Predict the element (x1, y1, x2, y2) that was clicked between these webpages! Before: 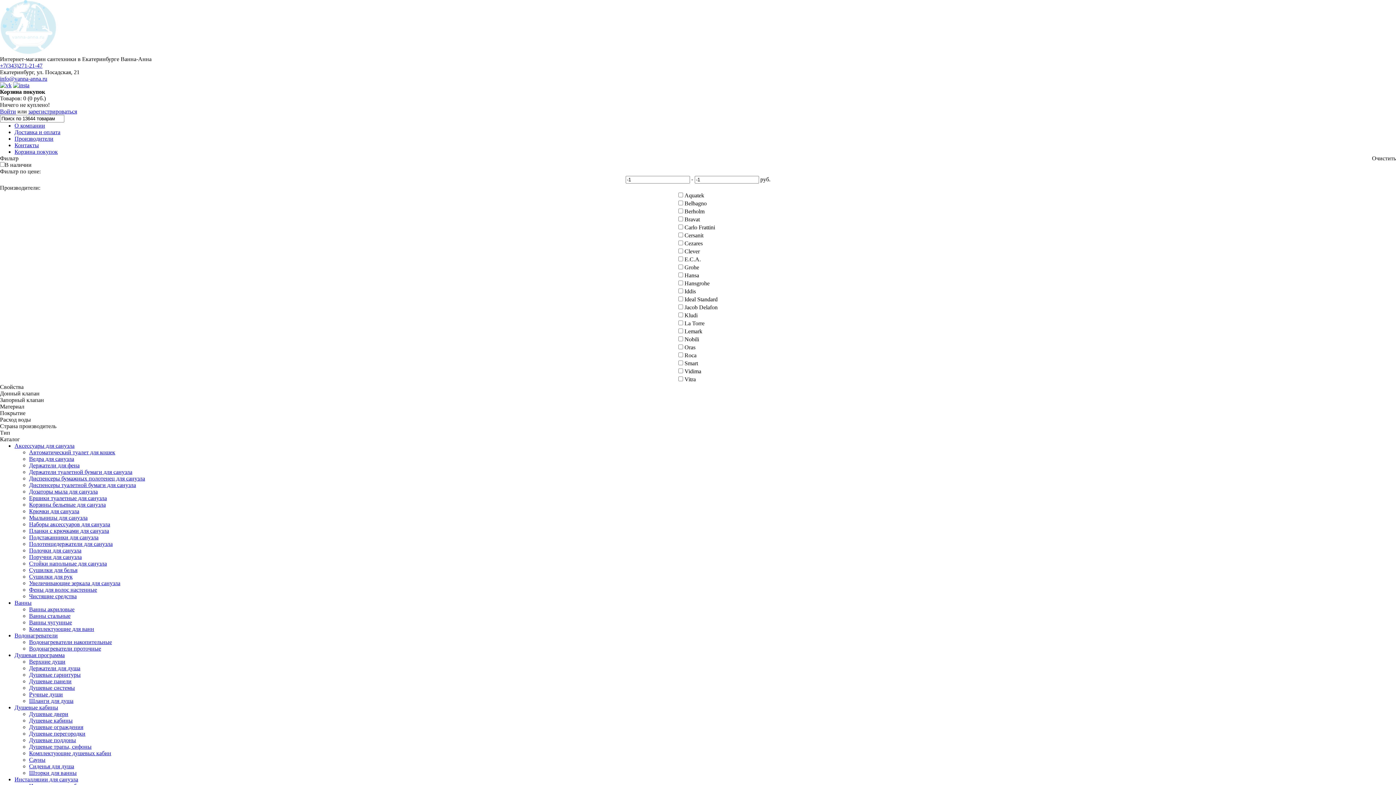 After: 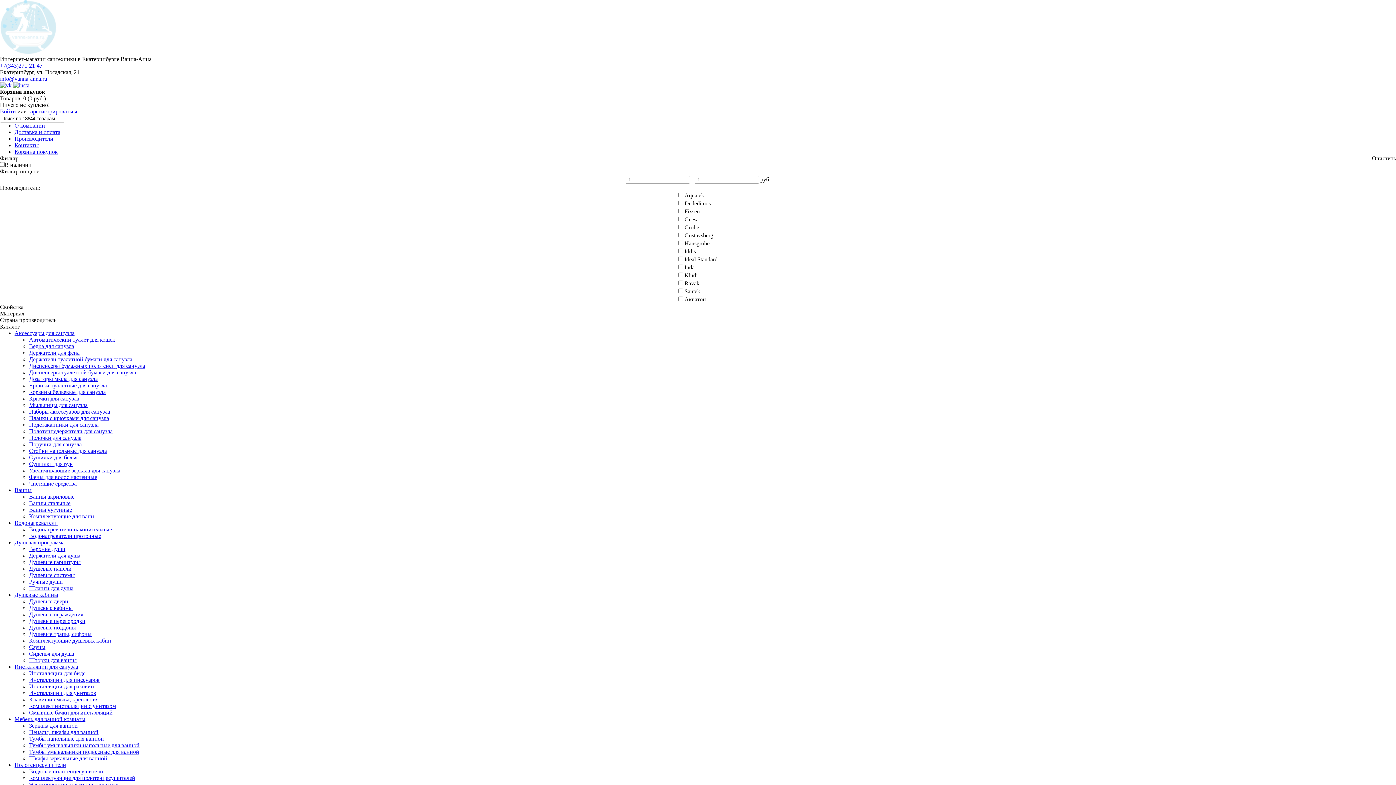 Action: bbox: (29, 534, 98, 540) label: Подстаканники для санузла